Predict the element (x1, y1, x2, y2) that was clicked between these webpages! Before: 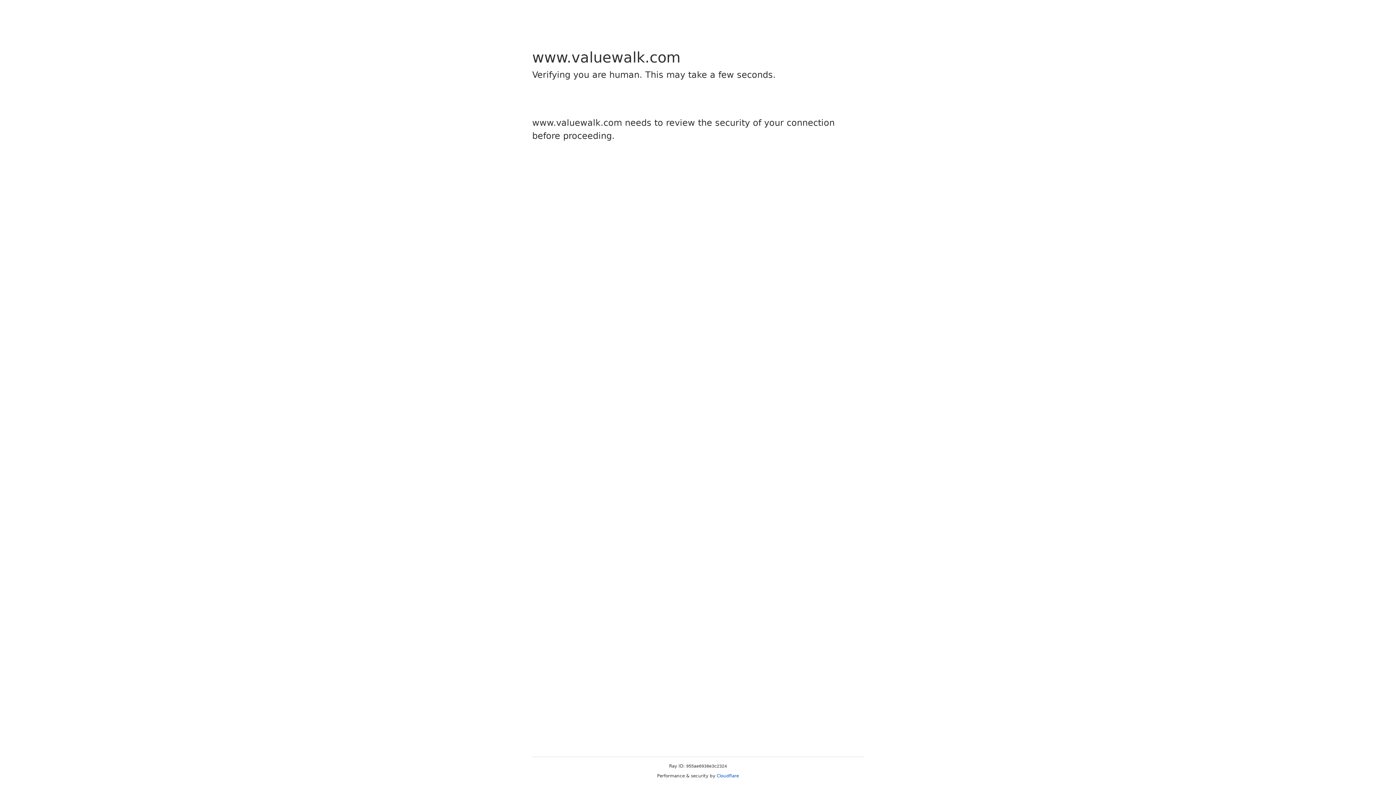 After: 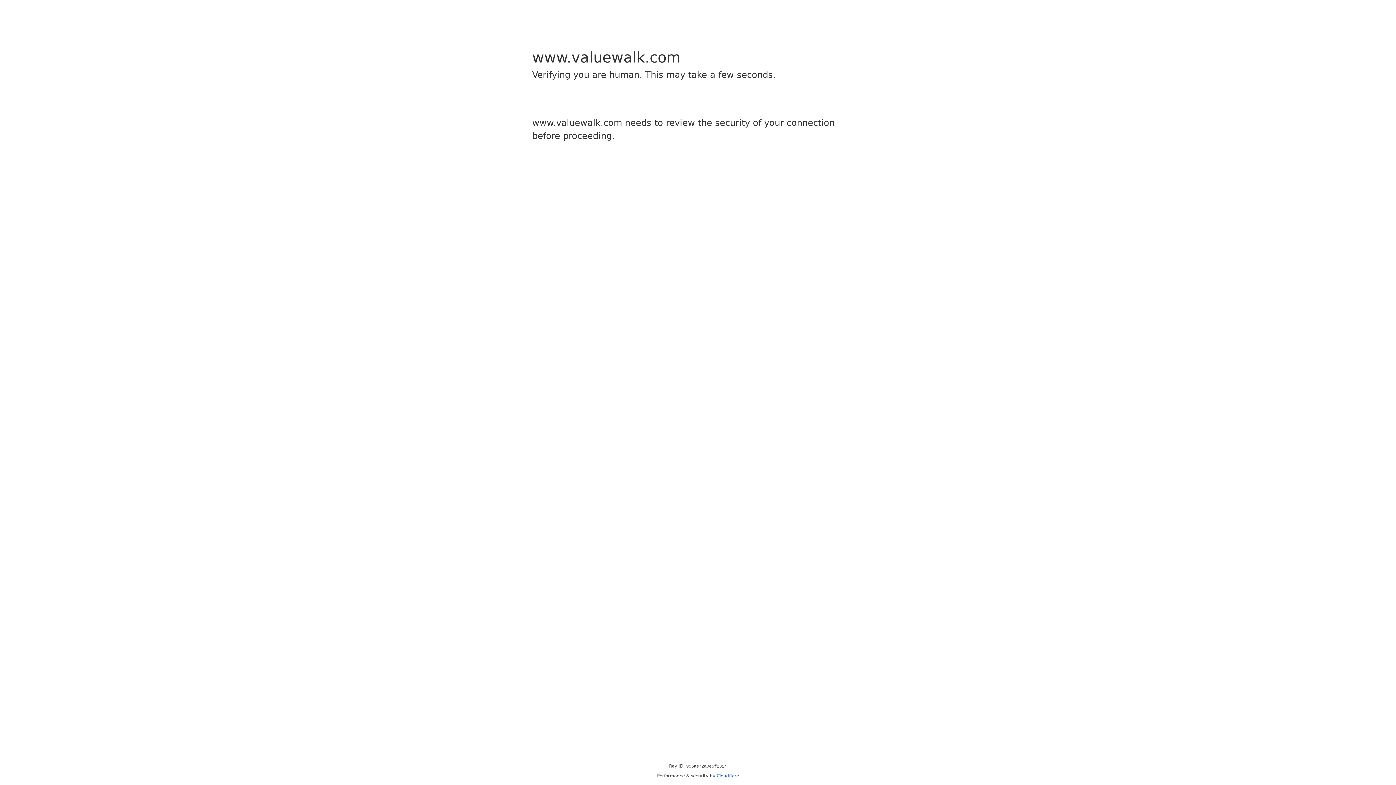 Action: bbox: (716, 773, 739, 778) label: Cloudflare